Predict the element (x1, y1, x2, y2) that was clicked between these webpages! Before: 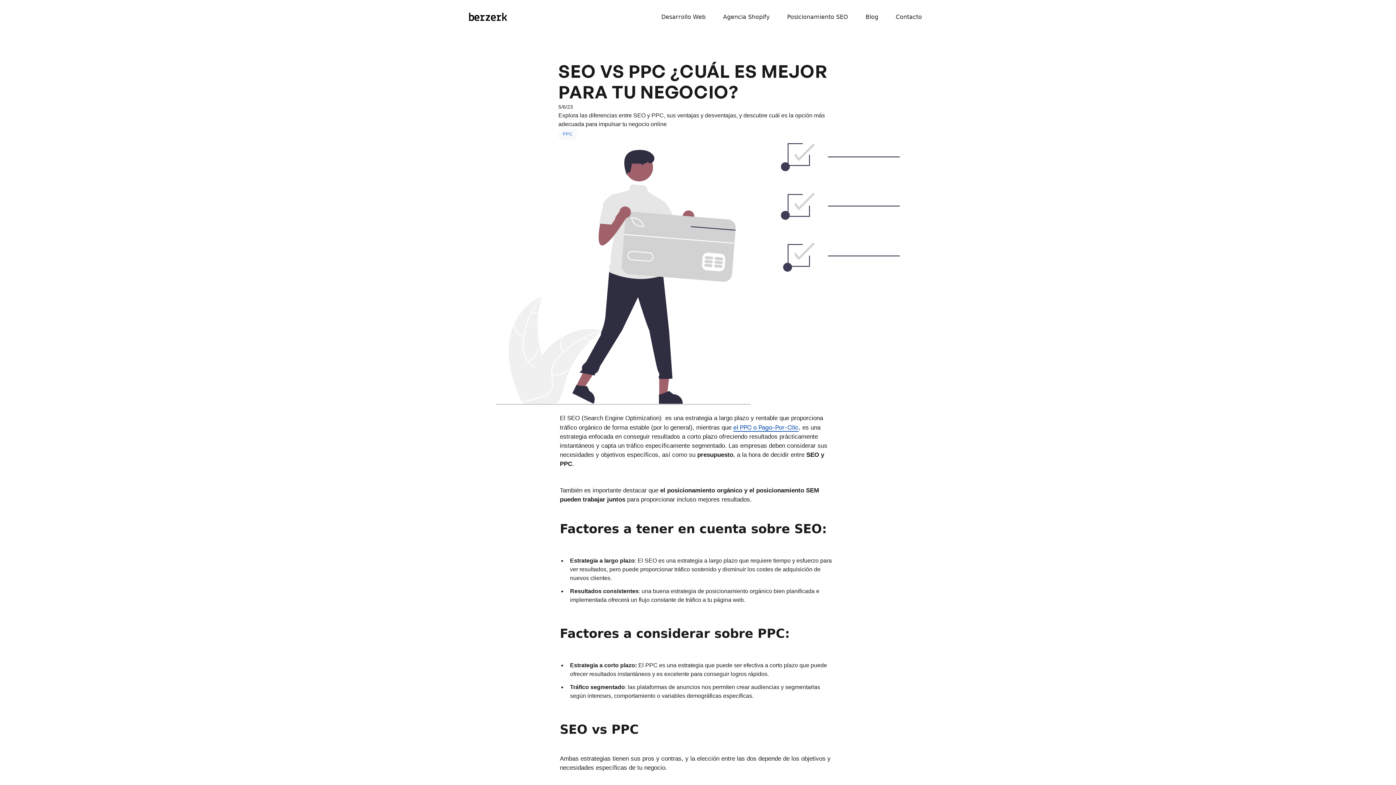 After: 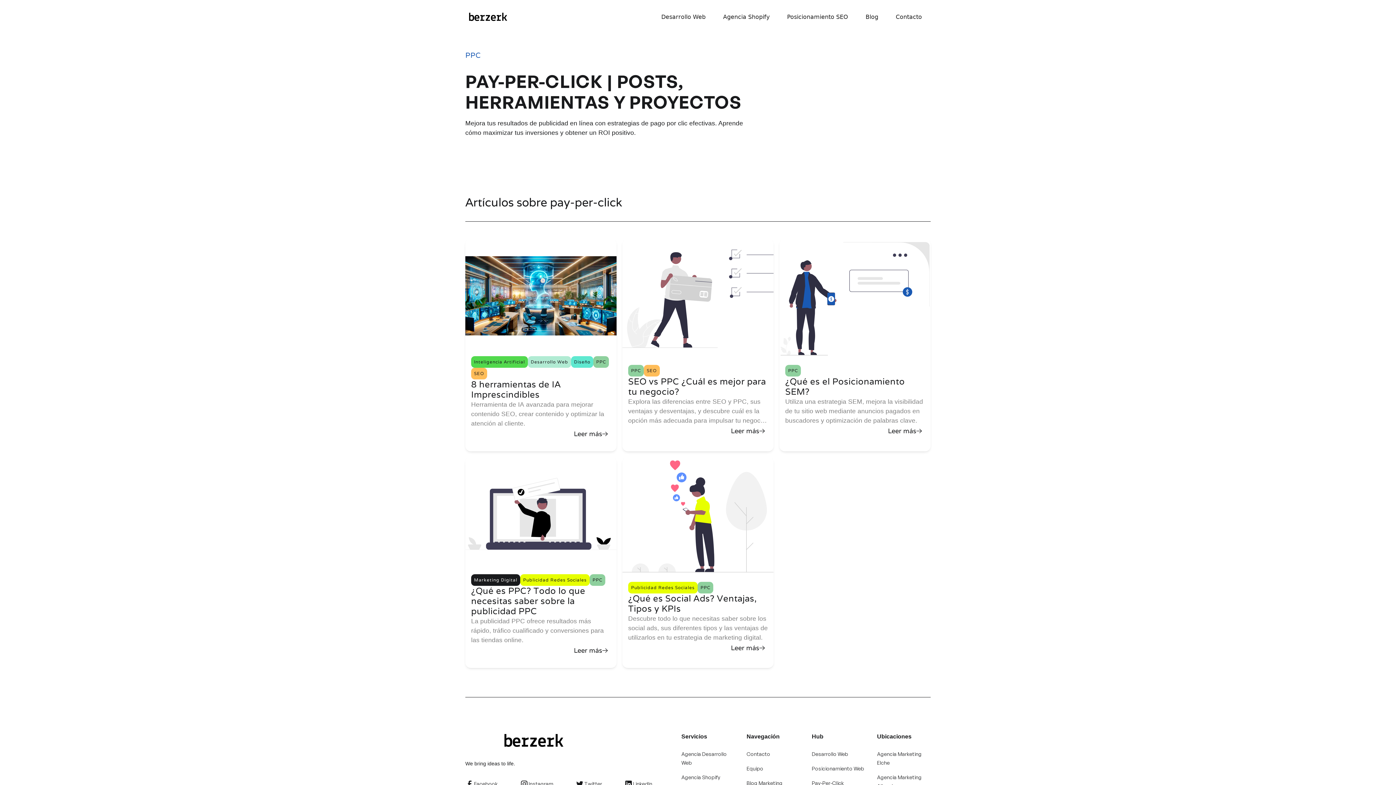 Action: bbox: (558, 128, 577, 139) label: PPC